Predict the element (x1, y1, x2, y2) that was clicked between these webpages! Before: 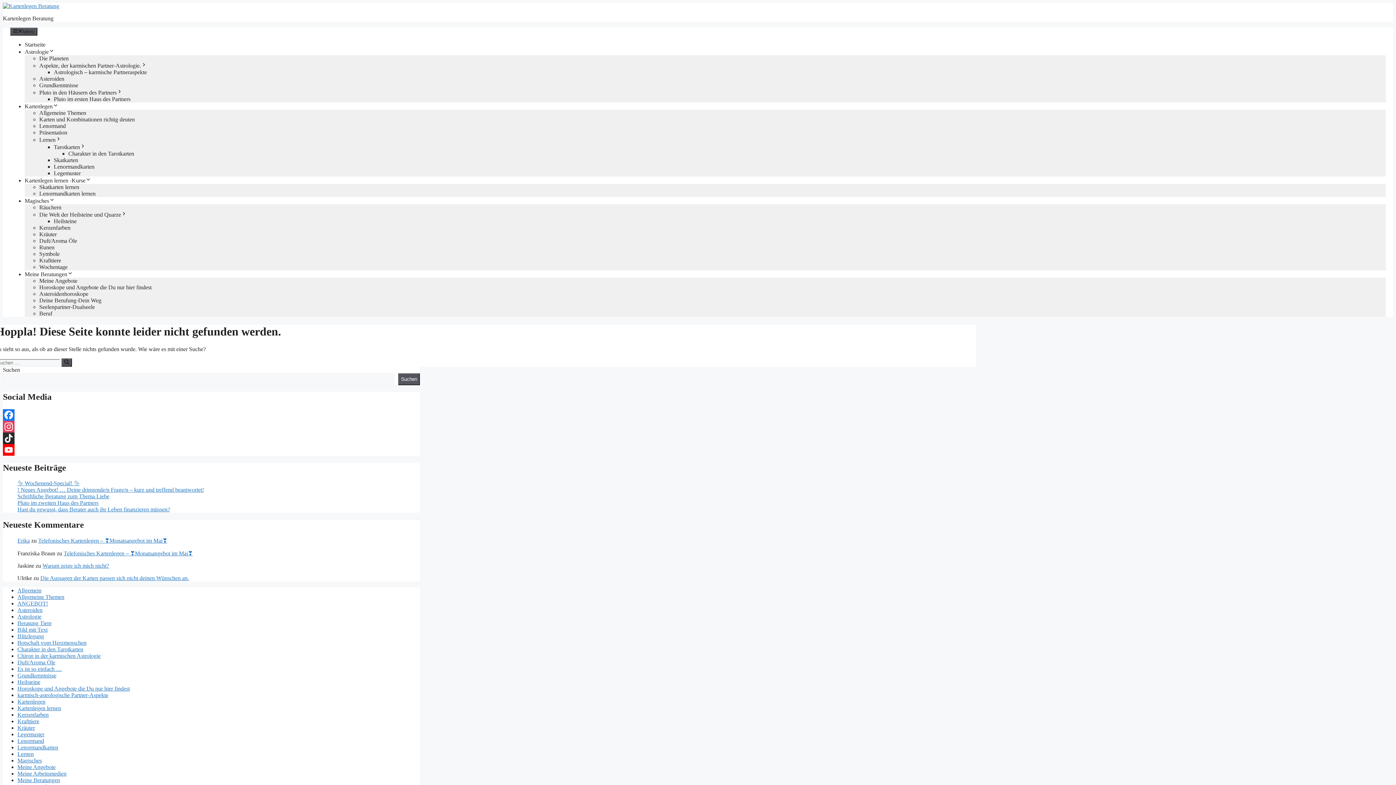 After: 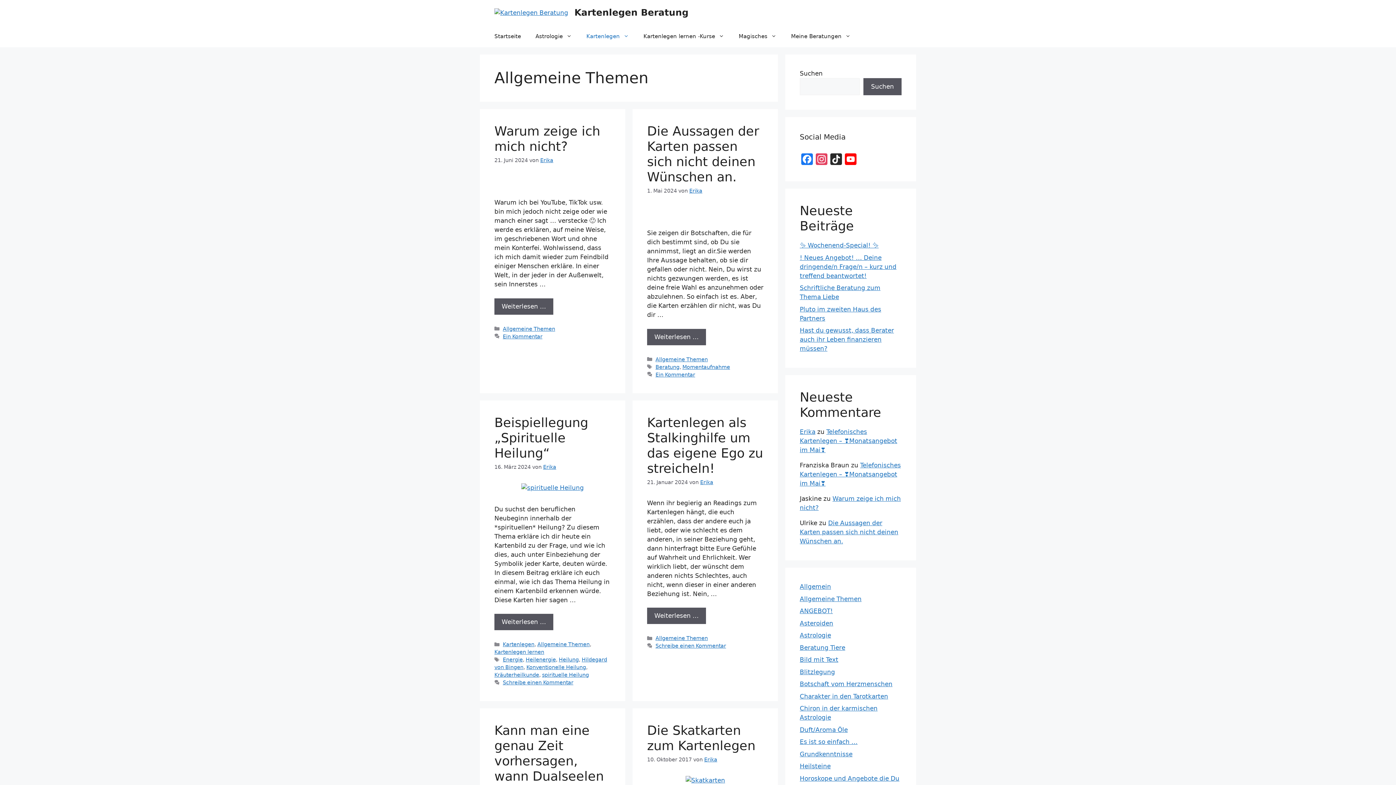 Action: label: Allgemeine Themen bbox: (39, 109, 86, 116)